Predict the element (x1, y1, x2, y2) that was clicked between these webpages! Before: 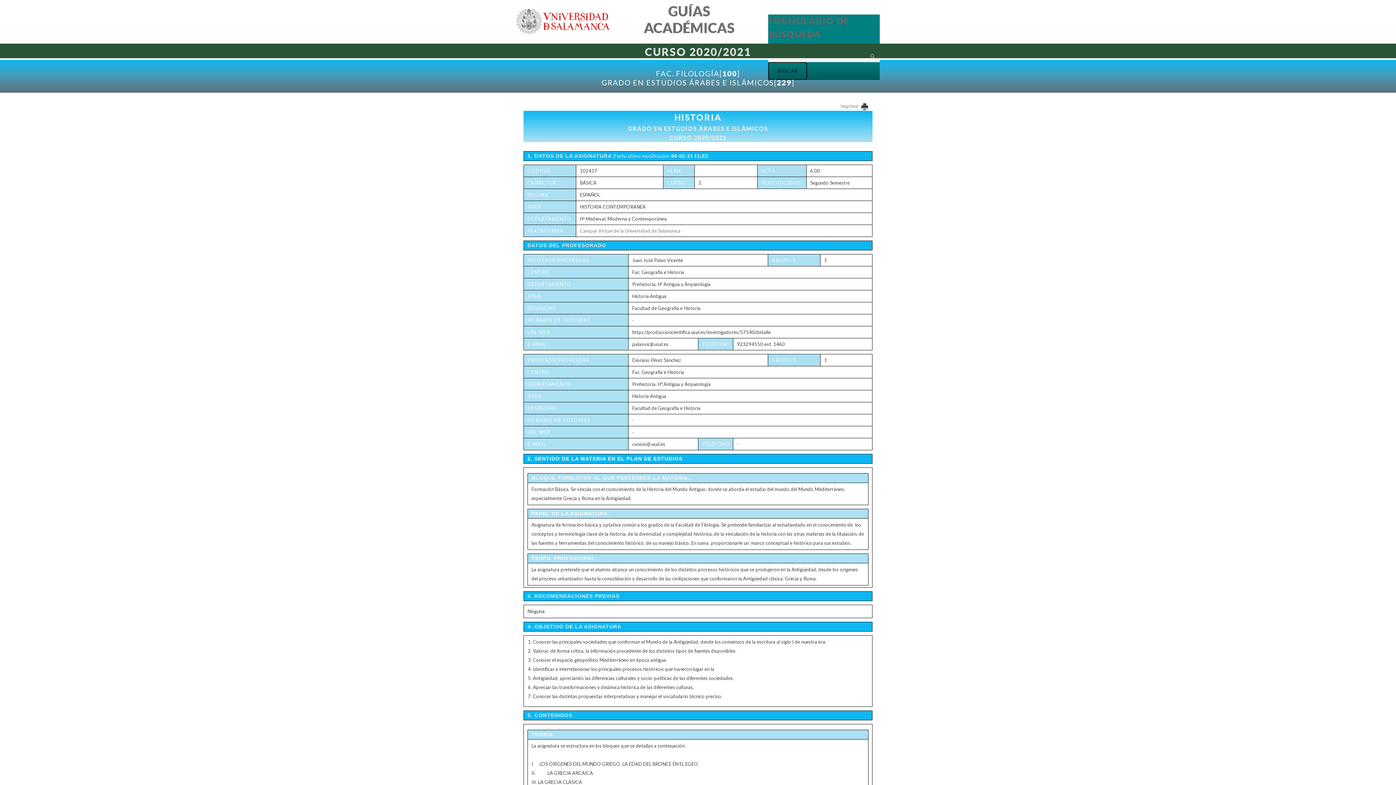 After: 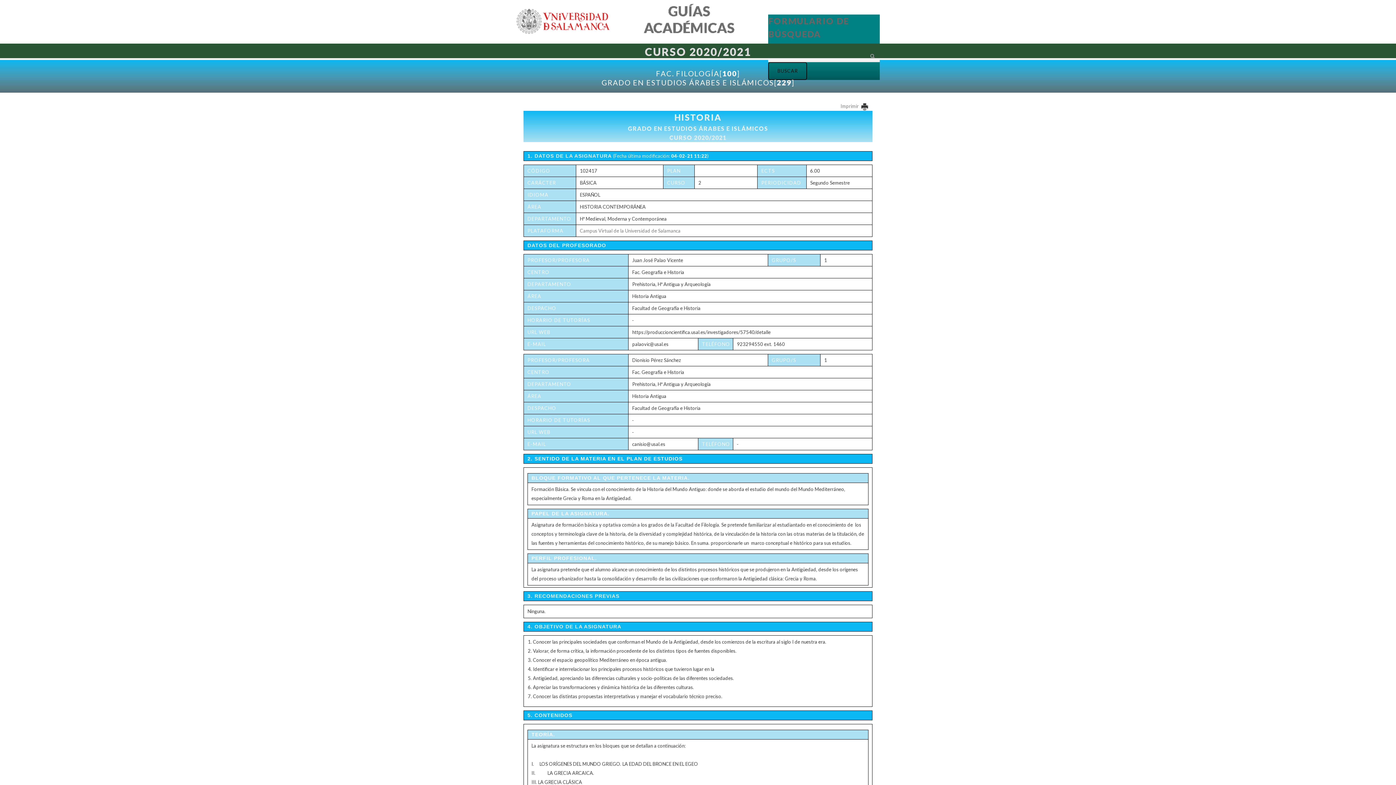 Action: bbox: (516, 18, 610, 24)